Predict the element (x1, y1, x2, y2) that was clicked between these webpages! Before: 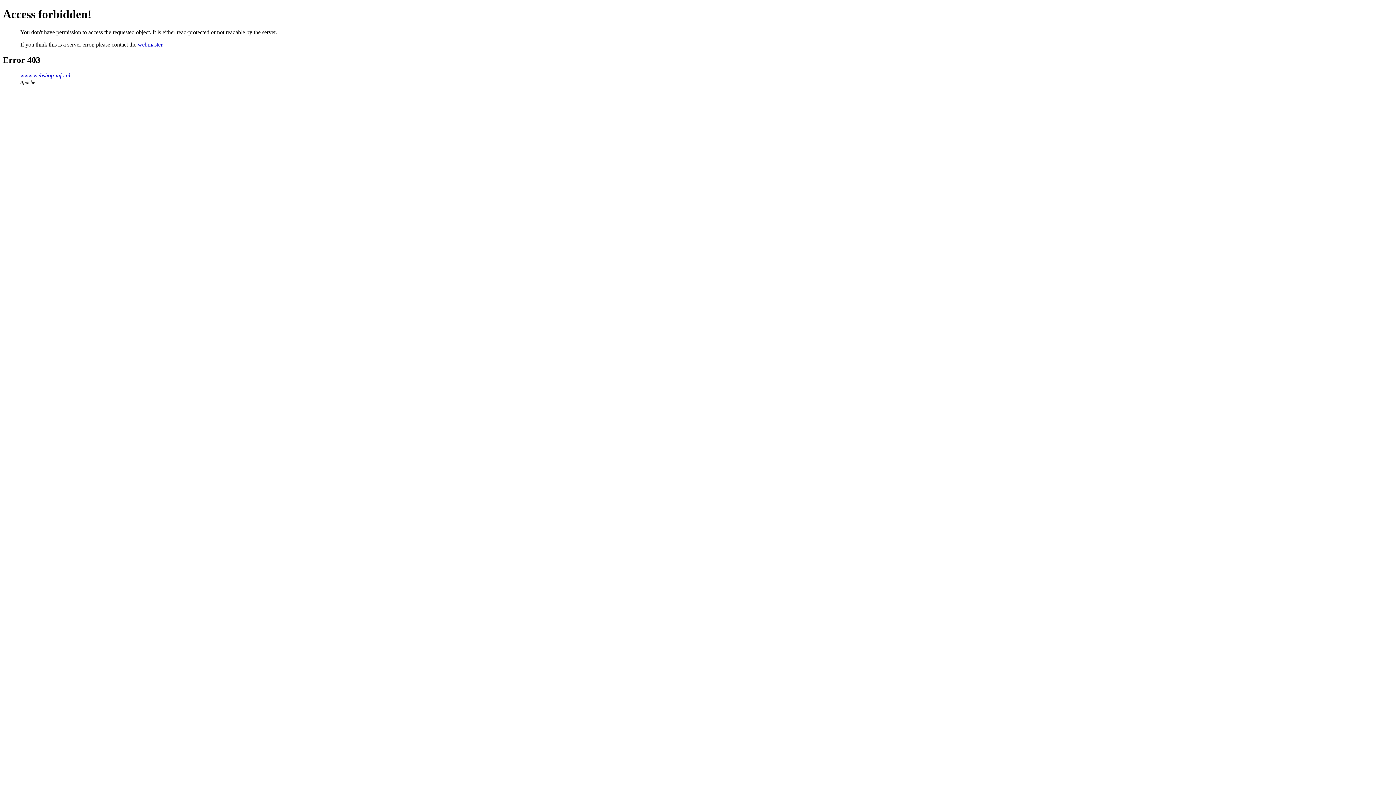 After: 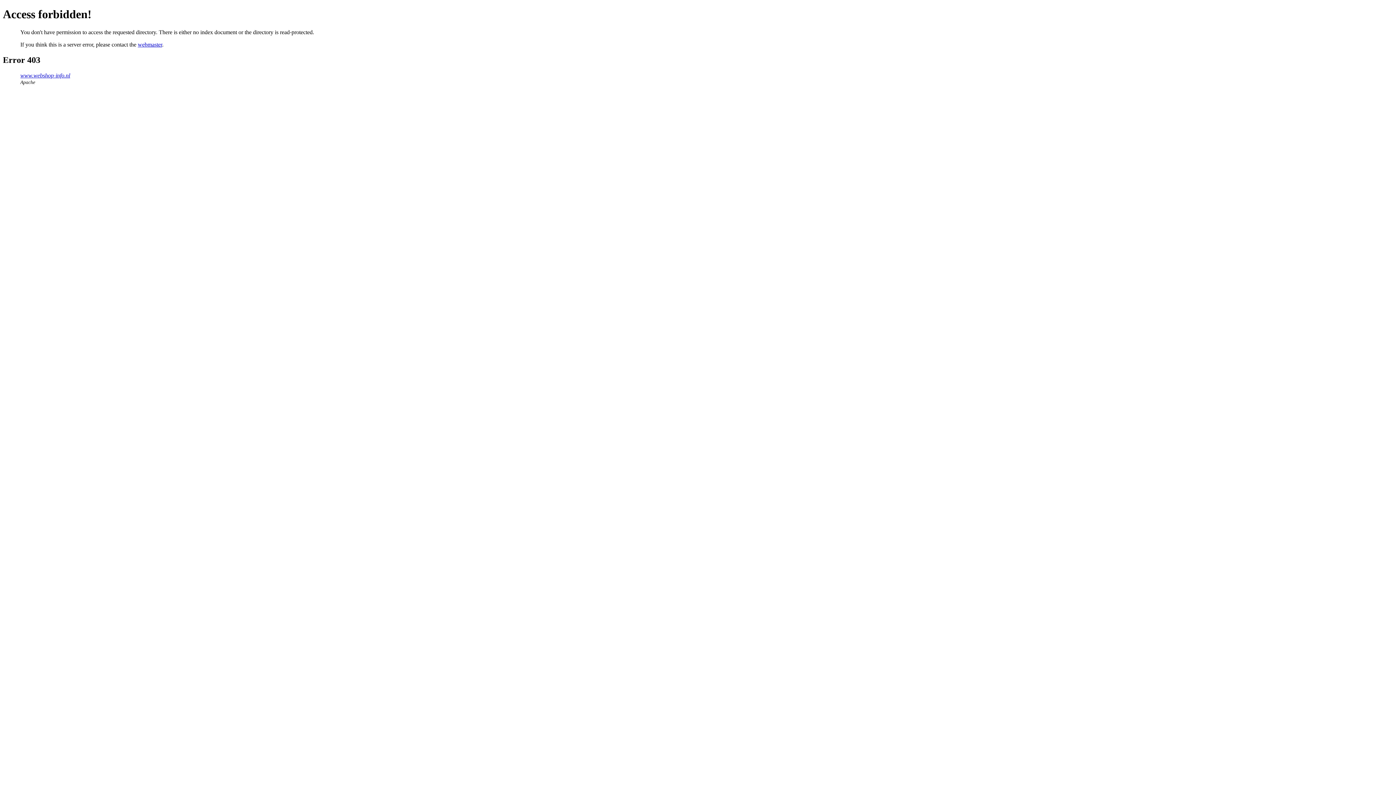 Action: bbox: (20, 72, 70, 78) label: www.webshop-info.nl